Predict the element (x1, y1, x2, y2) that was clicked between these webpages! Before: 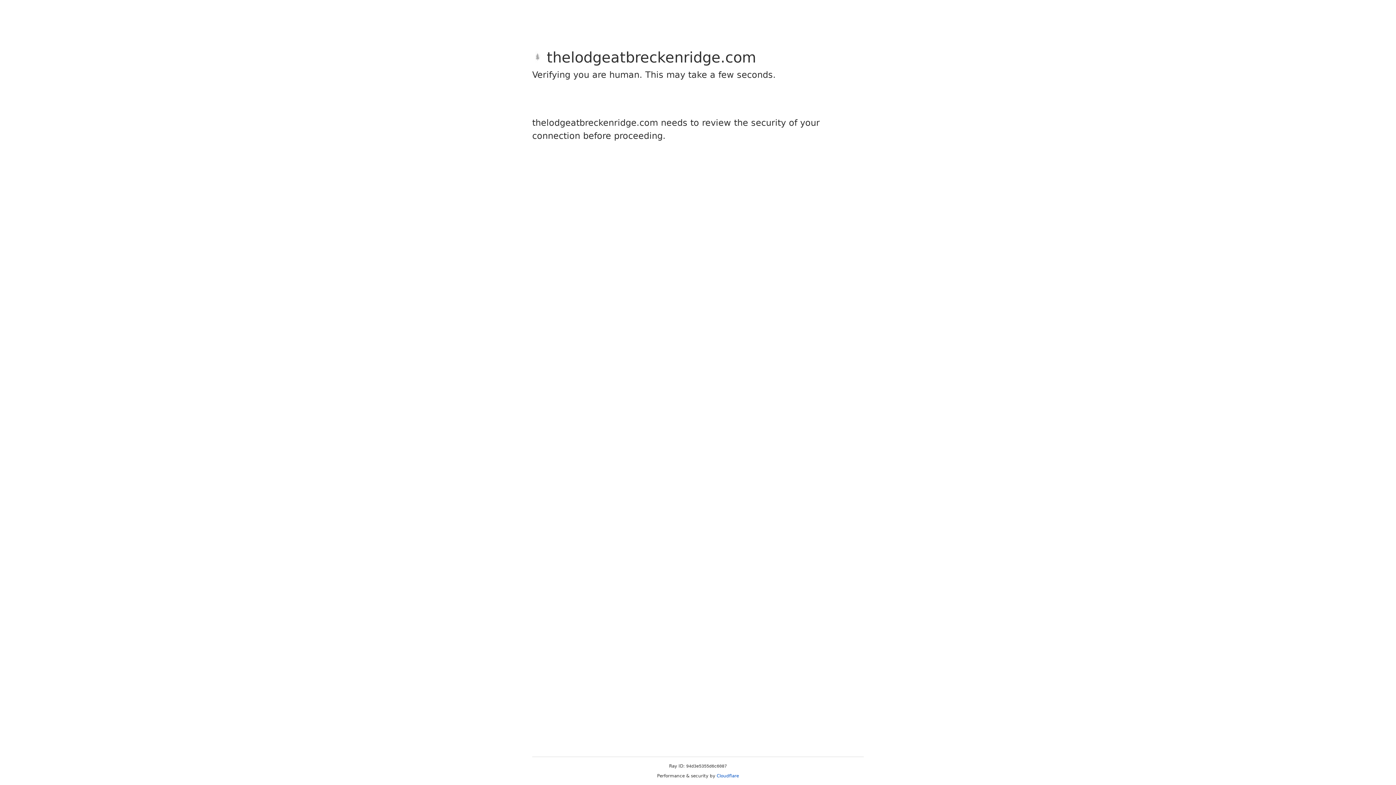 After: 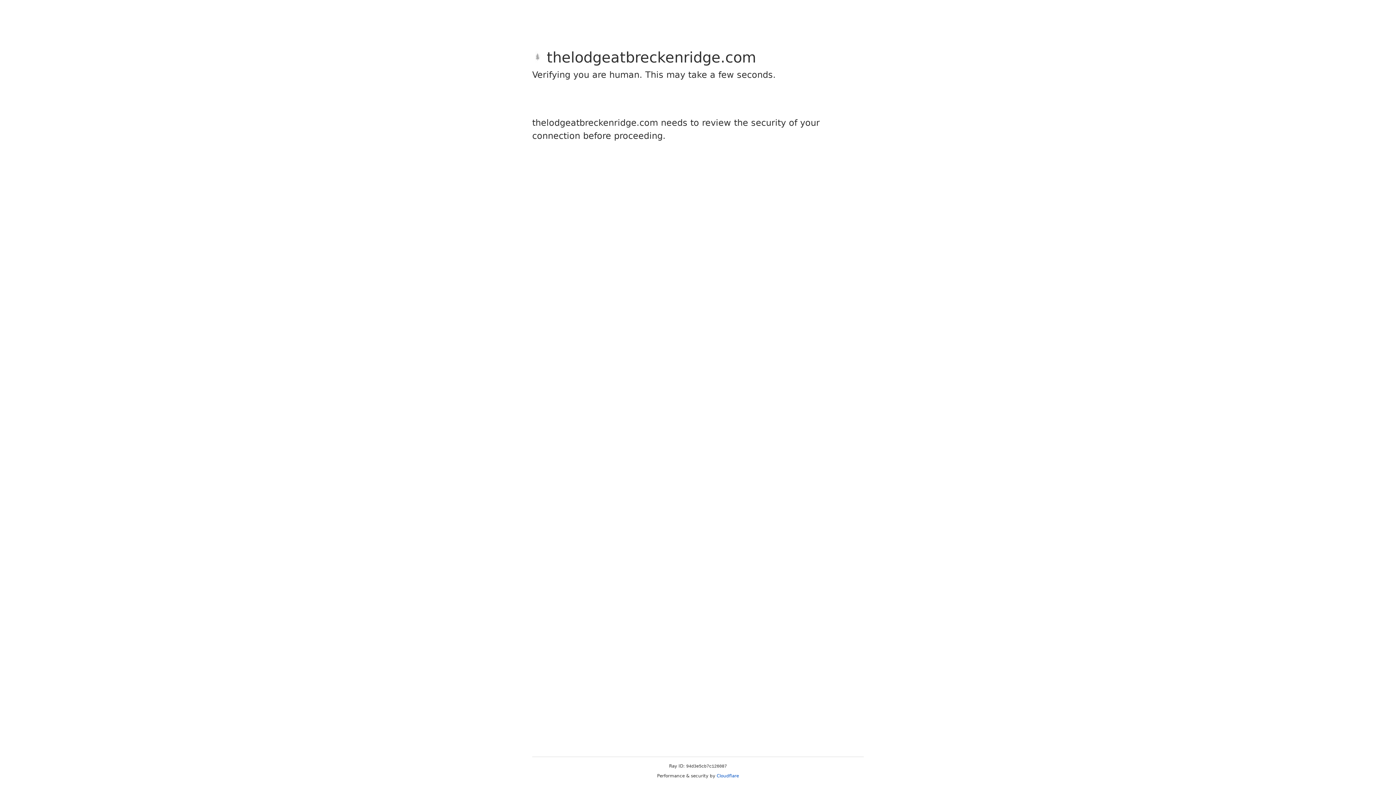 Action: bbox: (716, 773, 739, 778) label: Cloudflare